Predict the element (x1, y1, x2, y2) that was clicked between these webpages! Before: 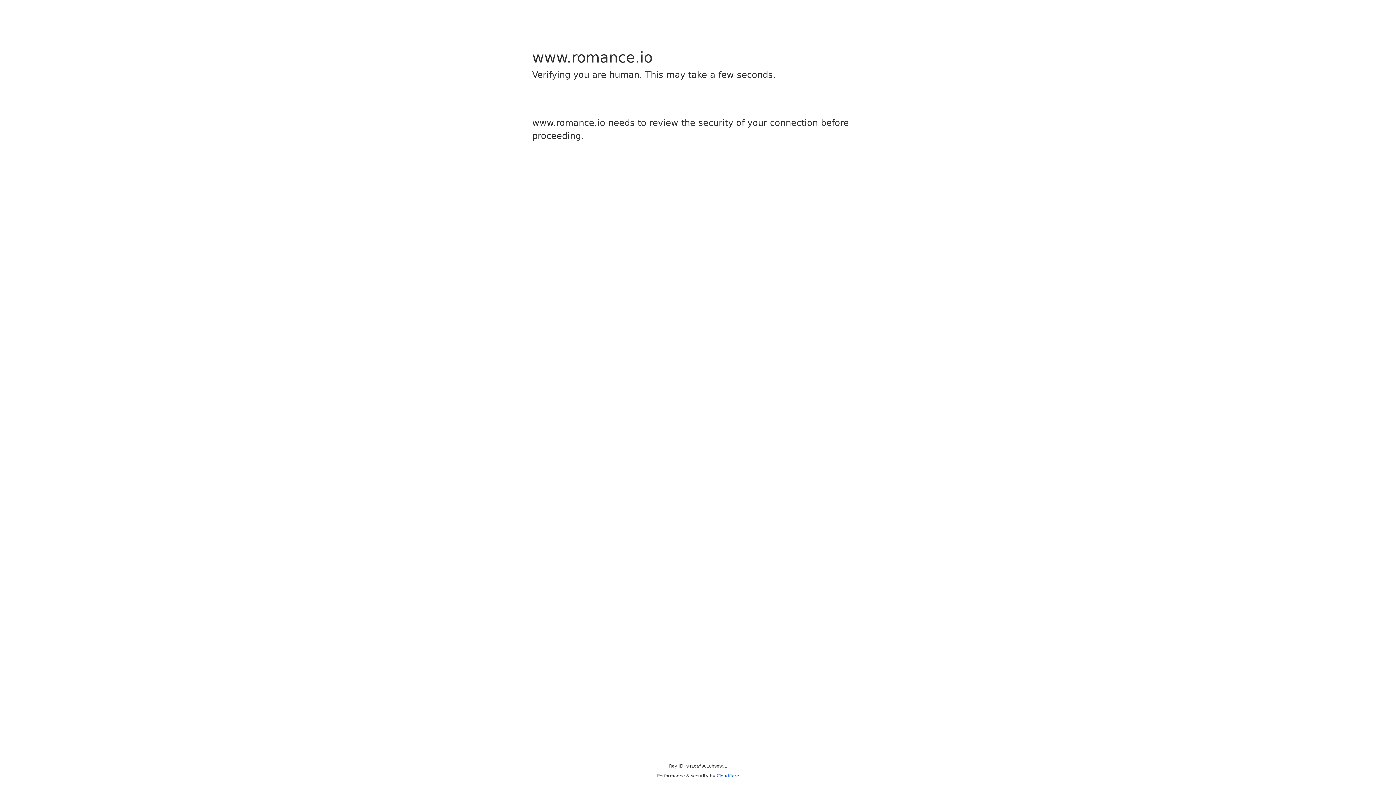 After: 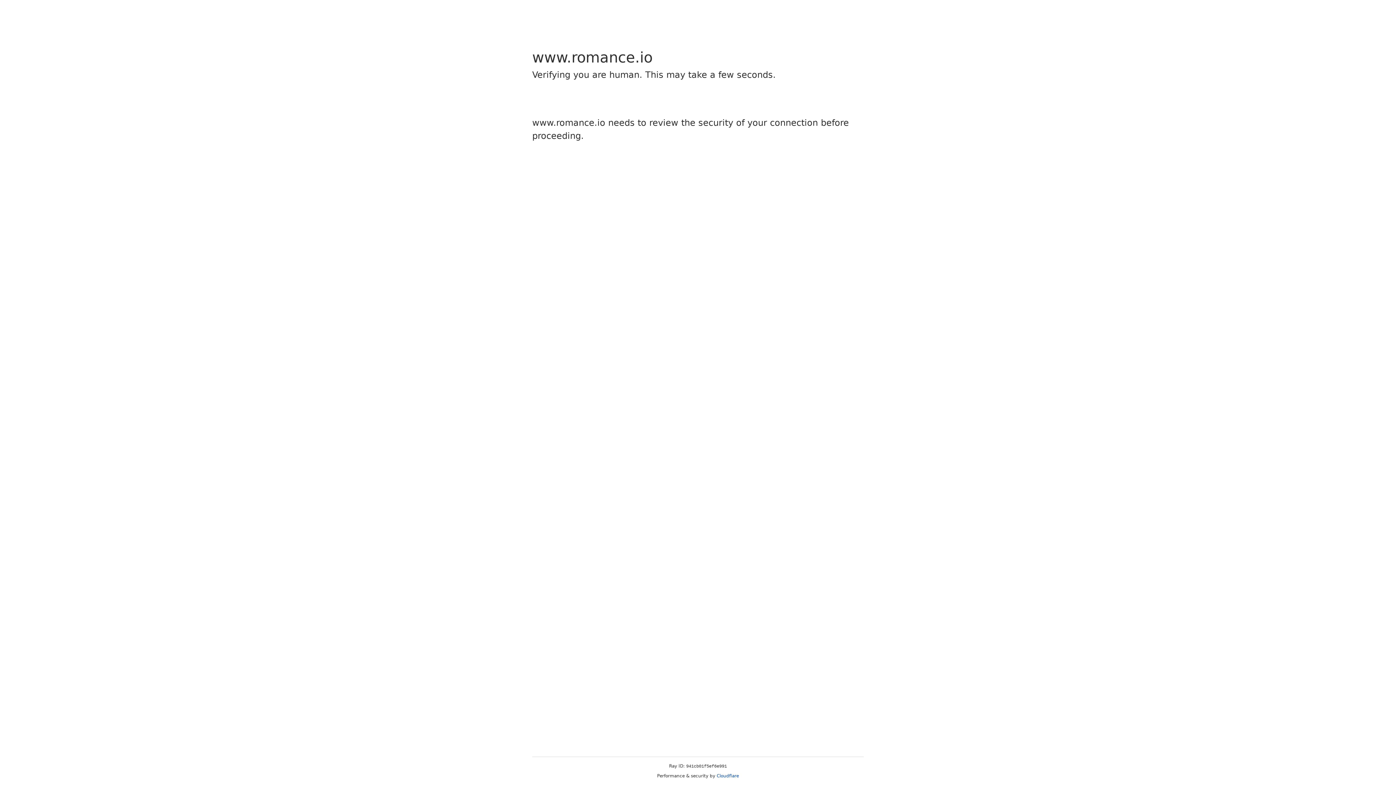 Action: bbox: (716, 773, 739, 778) label: Cloudflare